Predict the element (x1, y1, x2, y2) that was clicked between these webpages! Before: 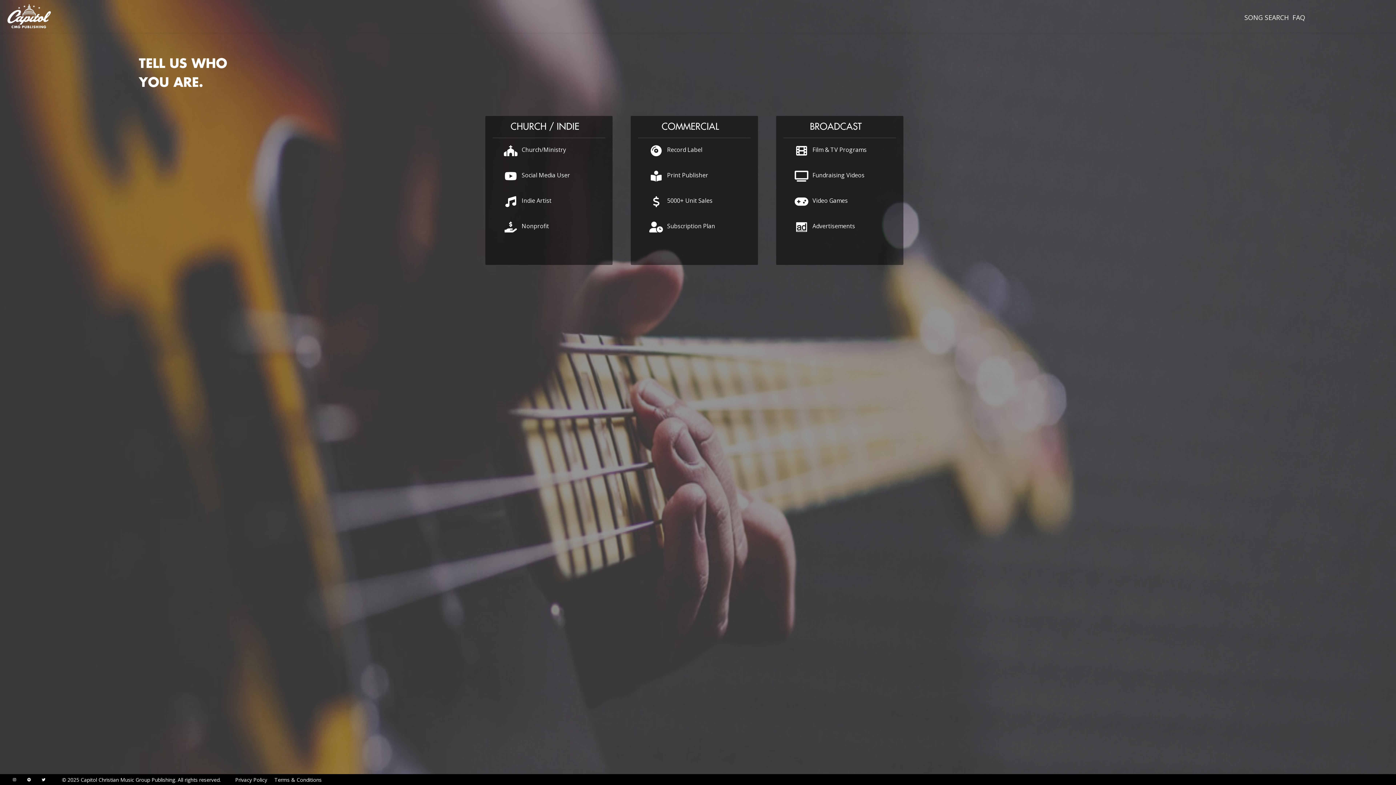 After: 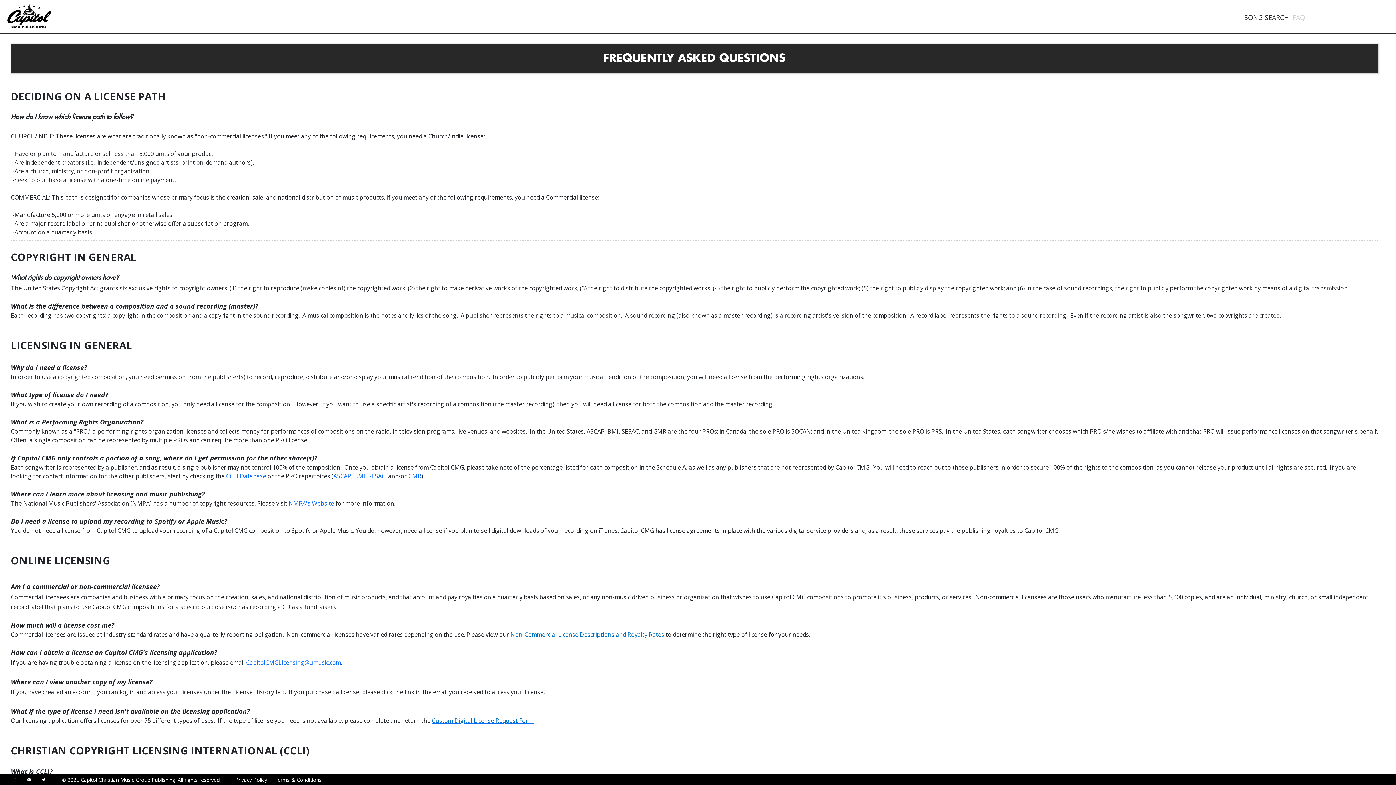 Action: label: FAQ bbox: (1290, 10, 1307, 24)